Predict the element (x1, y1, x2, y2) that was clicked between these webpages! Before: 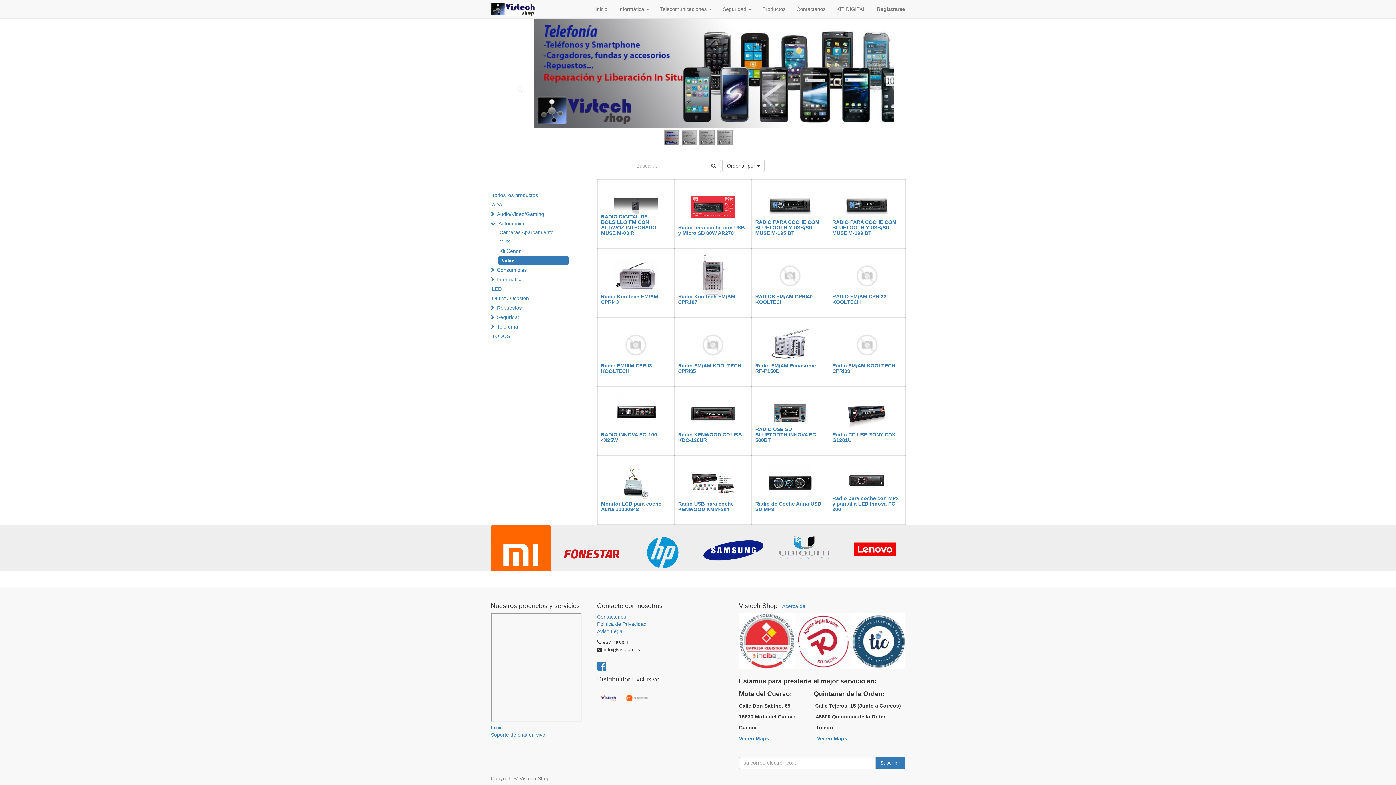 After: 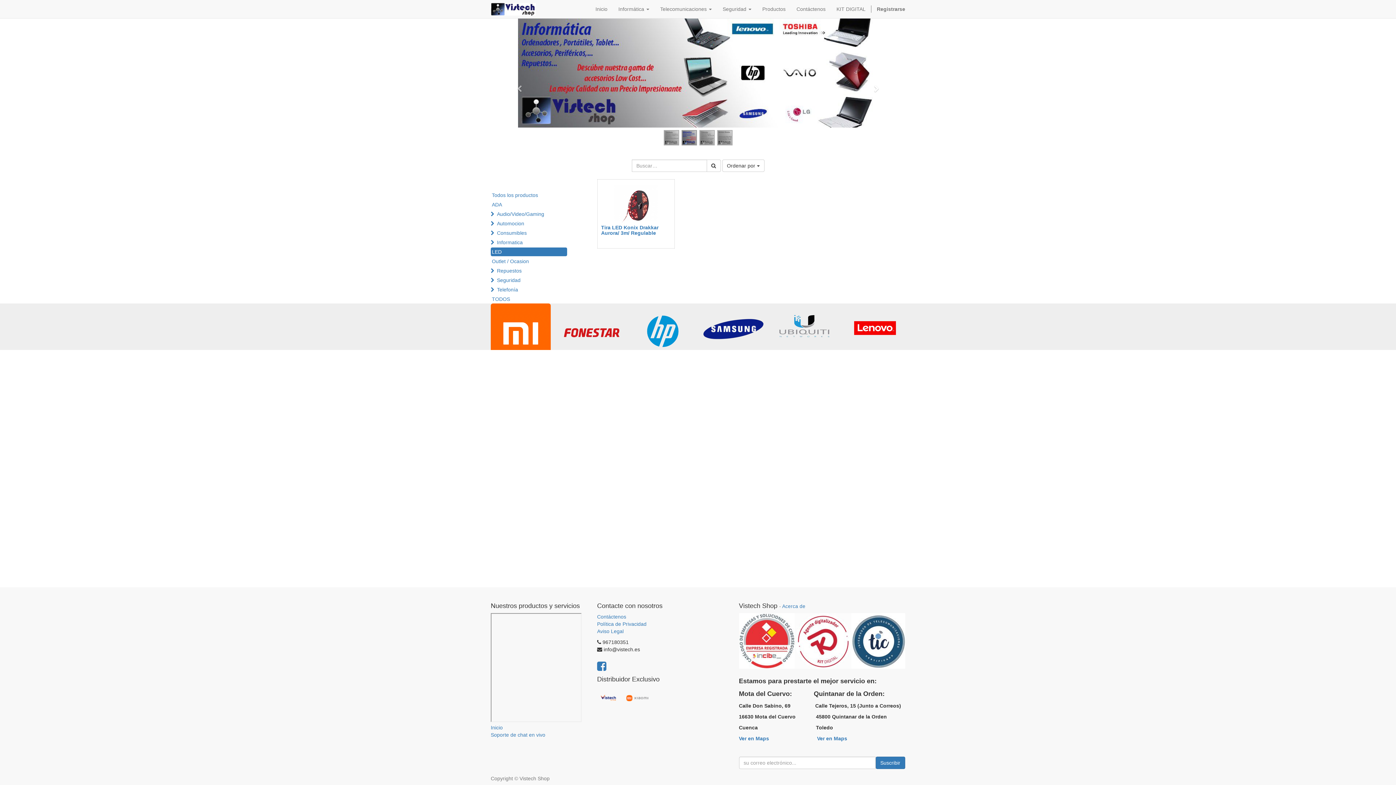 Action: label: LED bbox: (490, 284, 567, 293)